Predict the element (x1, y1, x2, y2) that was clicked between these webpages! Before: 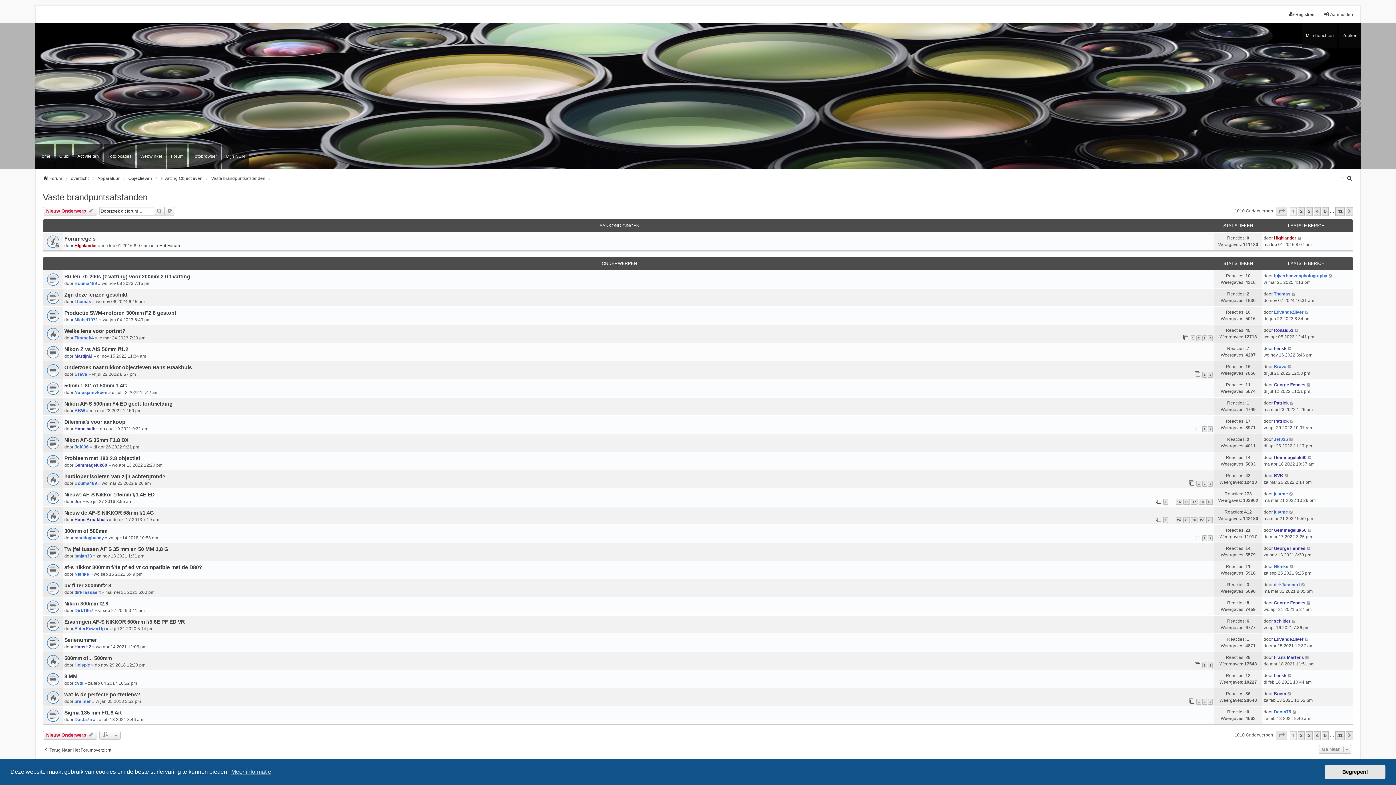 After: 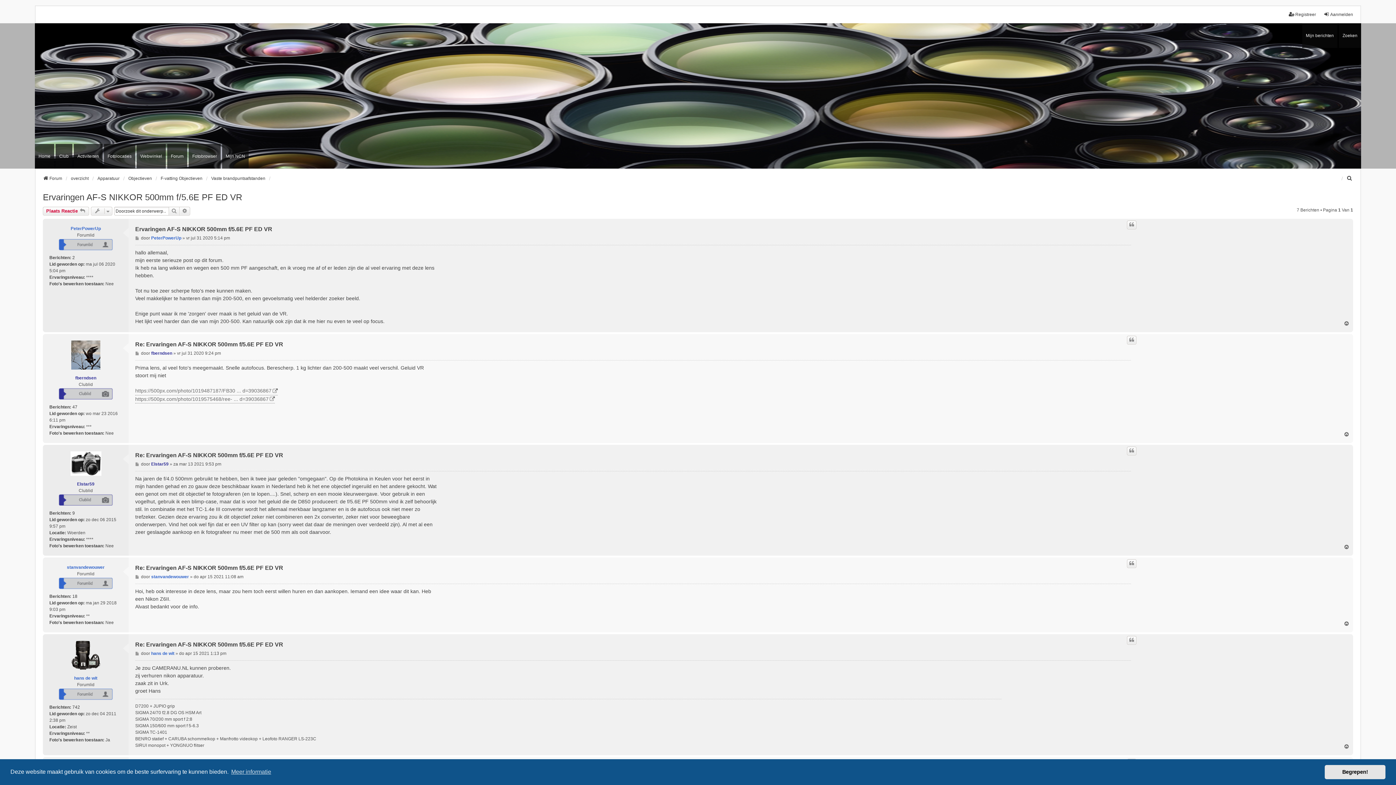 Action: bbox: (64, 619, 184, 625) label: Ervaringen AF-S NIKKOR 500mm f/5.6E PF ED VR